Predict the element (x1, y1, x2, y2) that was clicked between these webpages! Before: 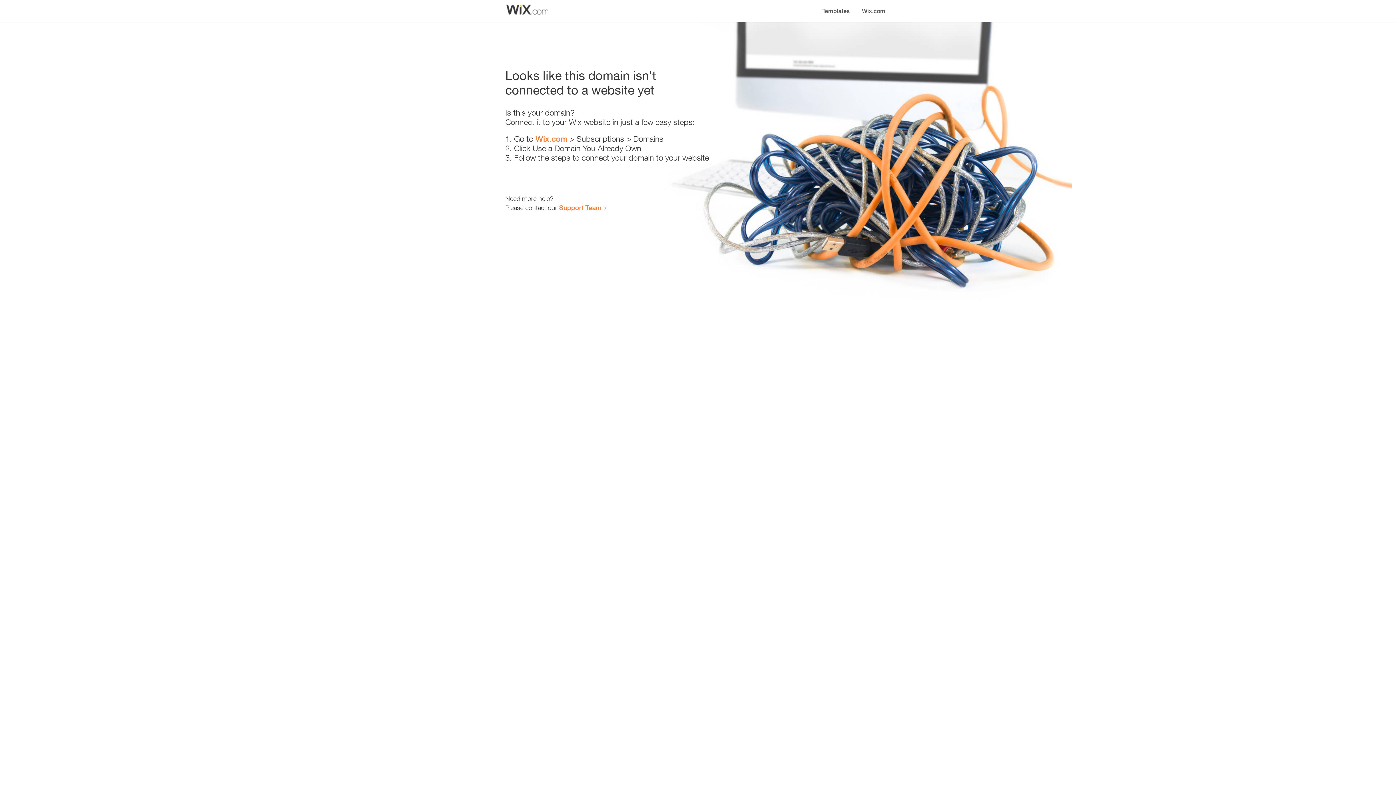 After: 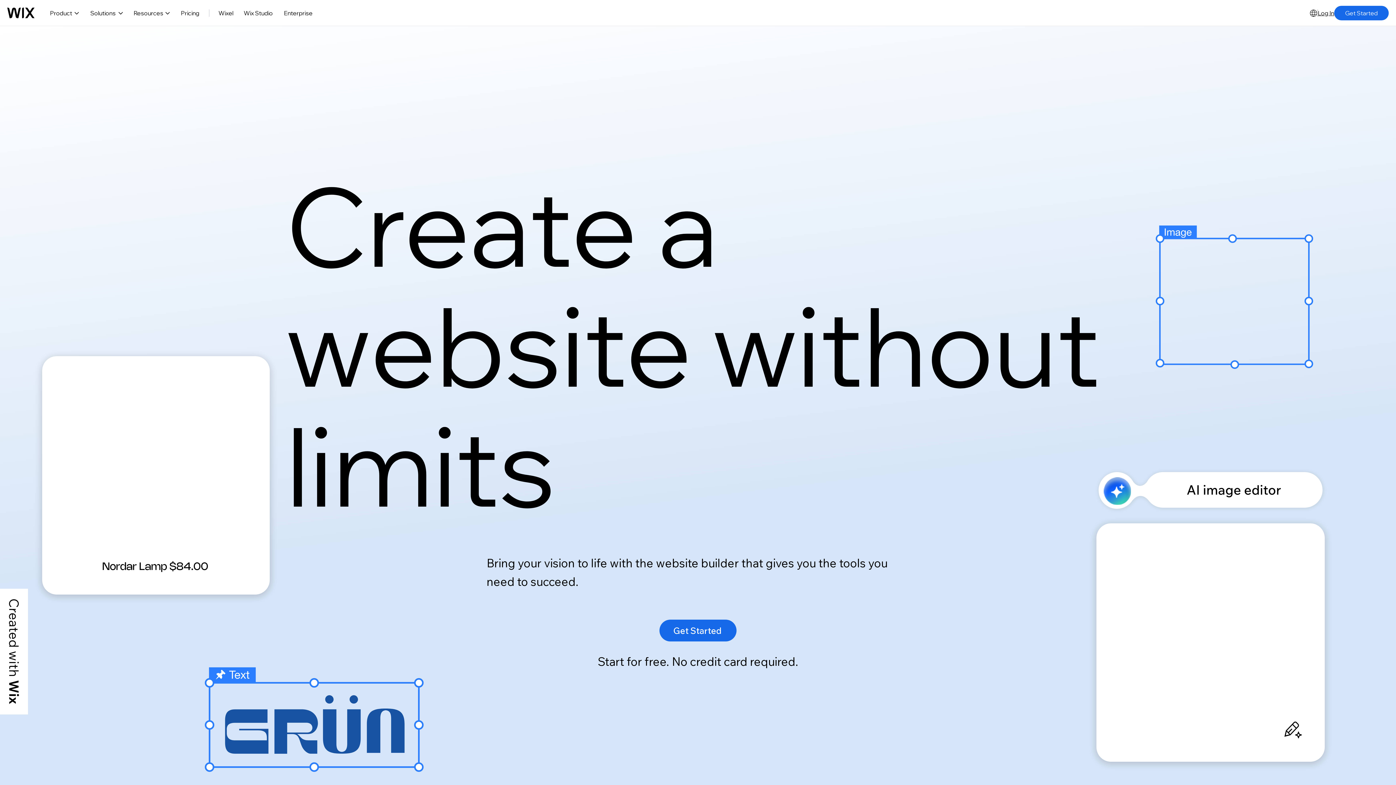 Action: bbox: (535, 134, 567, 143) label: Wix.com